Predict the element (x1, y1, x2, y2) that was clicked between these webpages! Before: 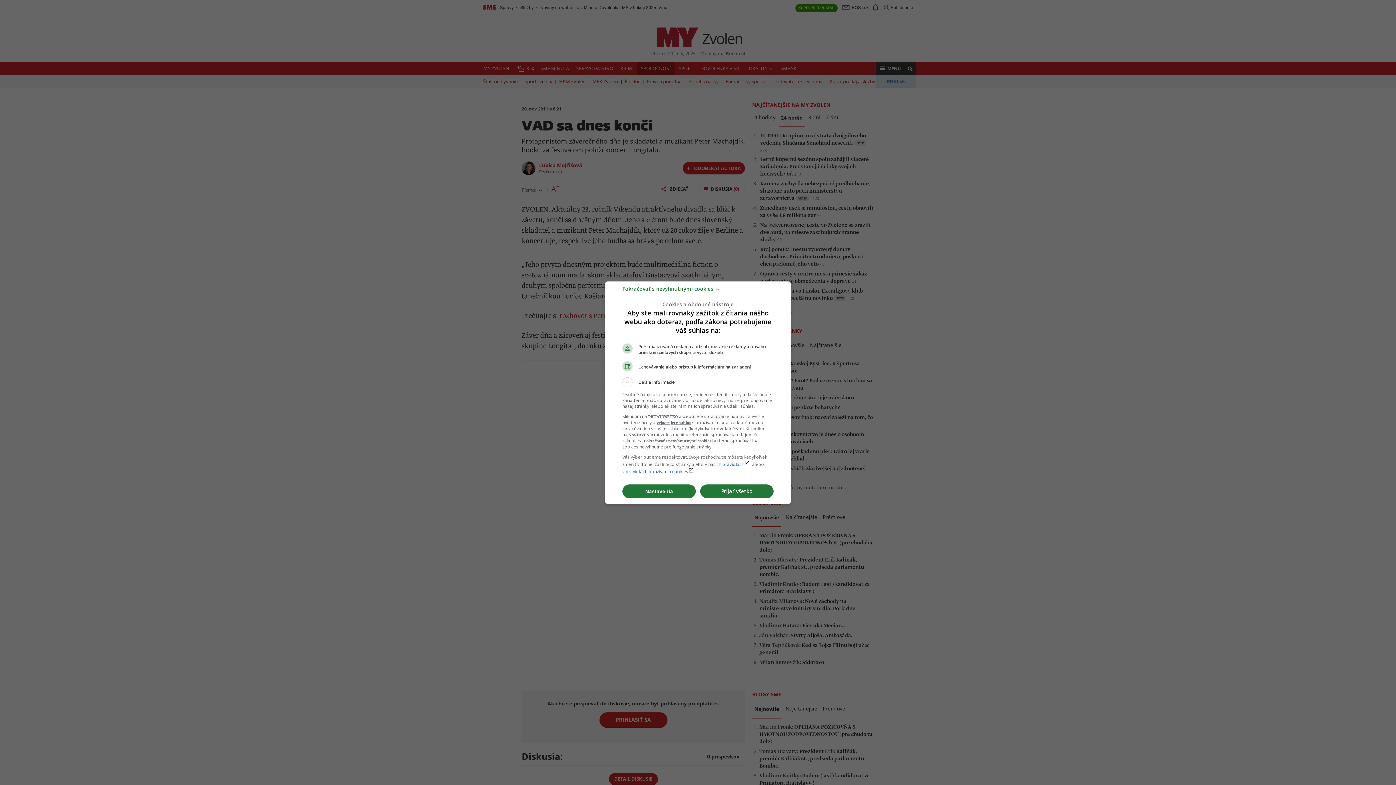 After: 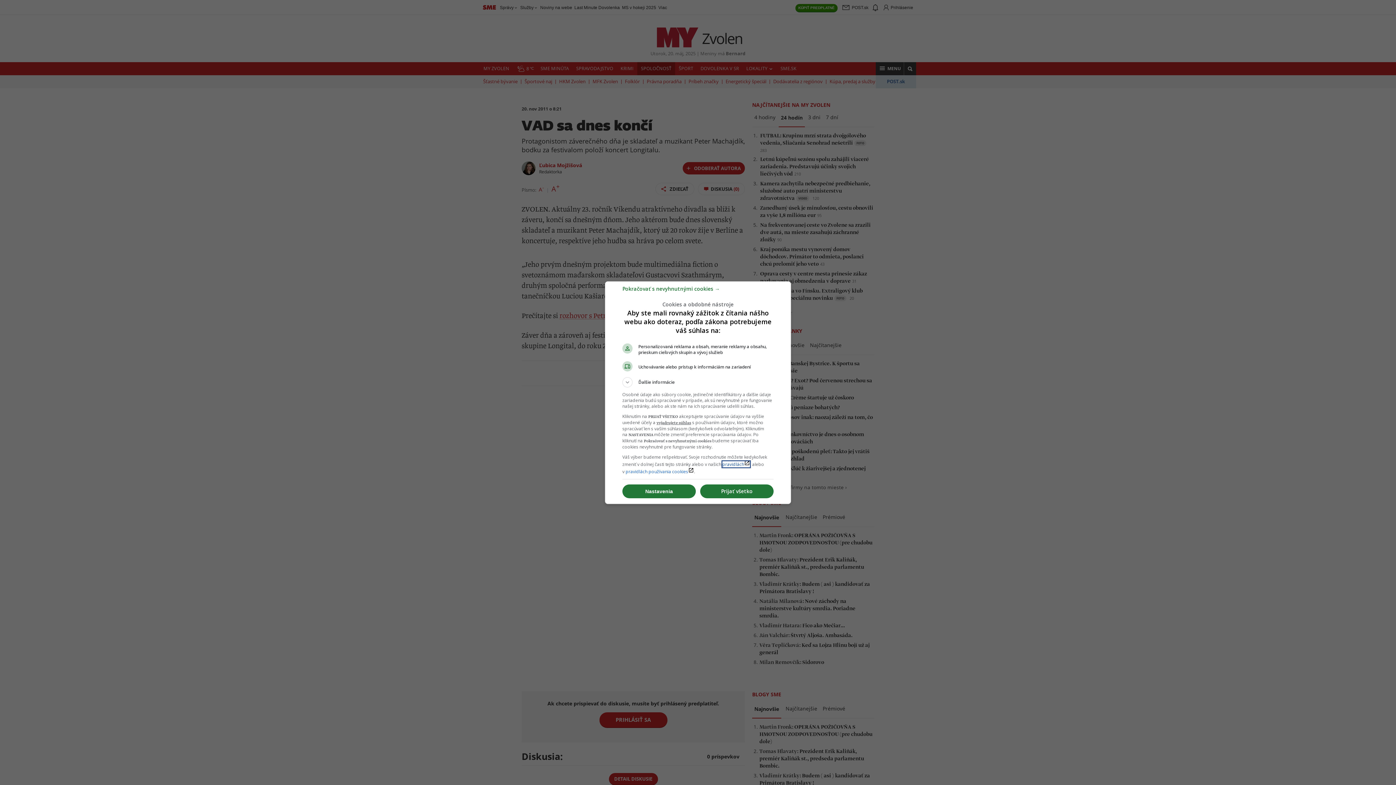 Action: label: pravidláchlaunch bbox: (722, 461, 750, 467)